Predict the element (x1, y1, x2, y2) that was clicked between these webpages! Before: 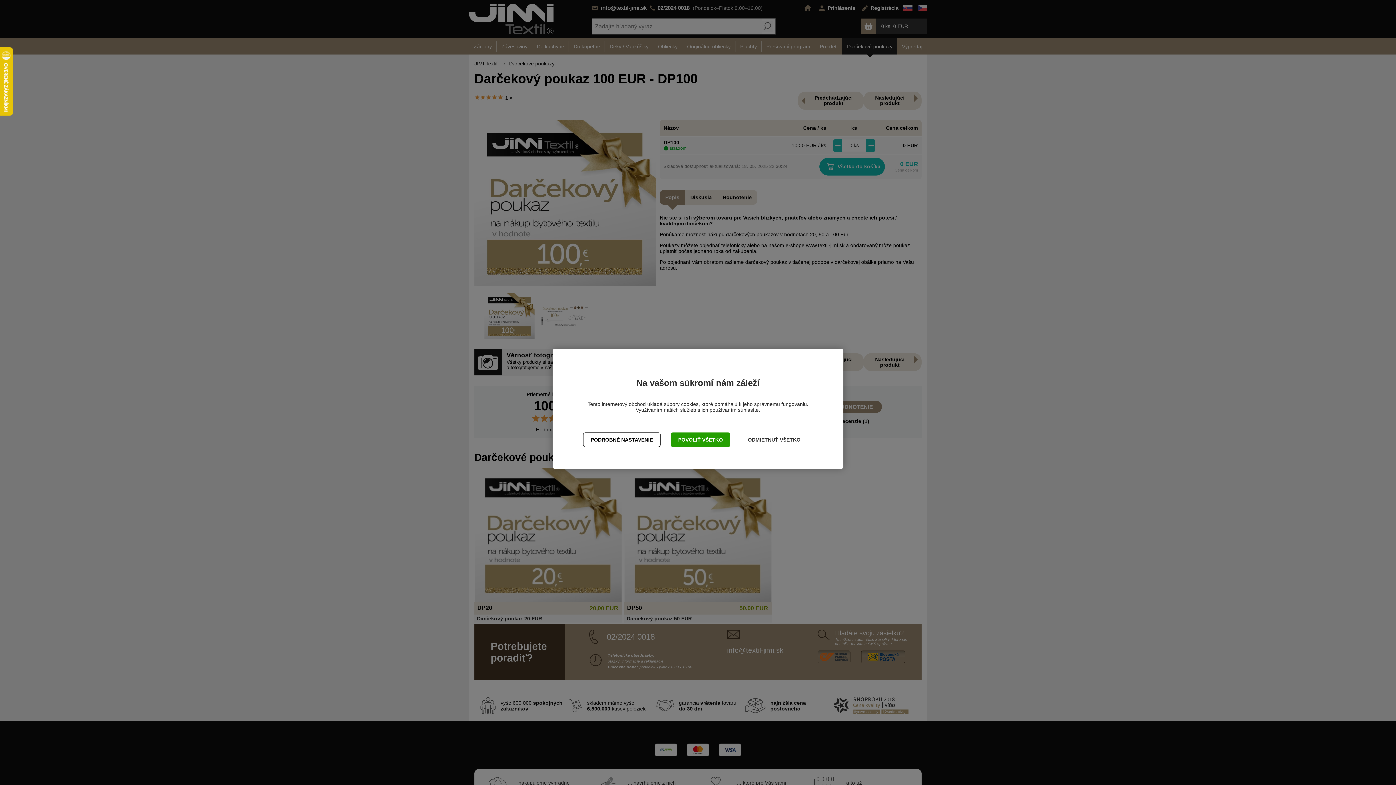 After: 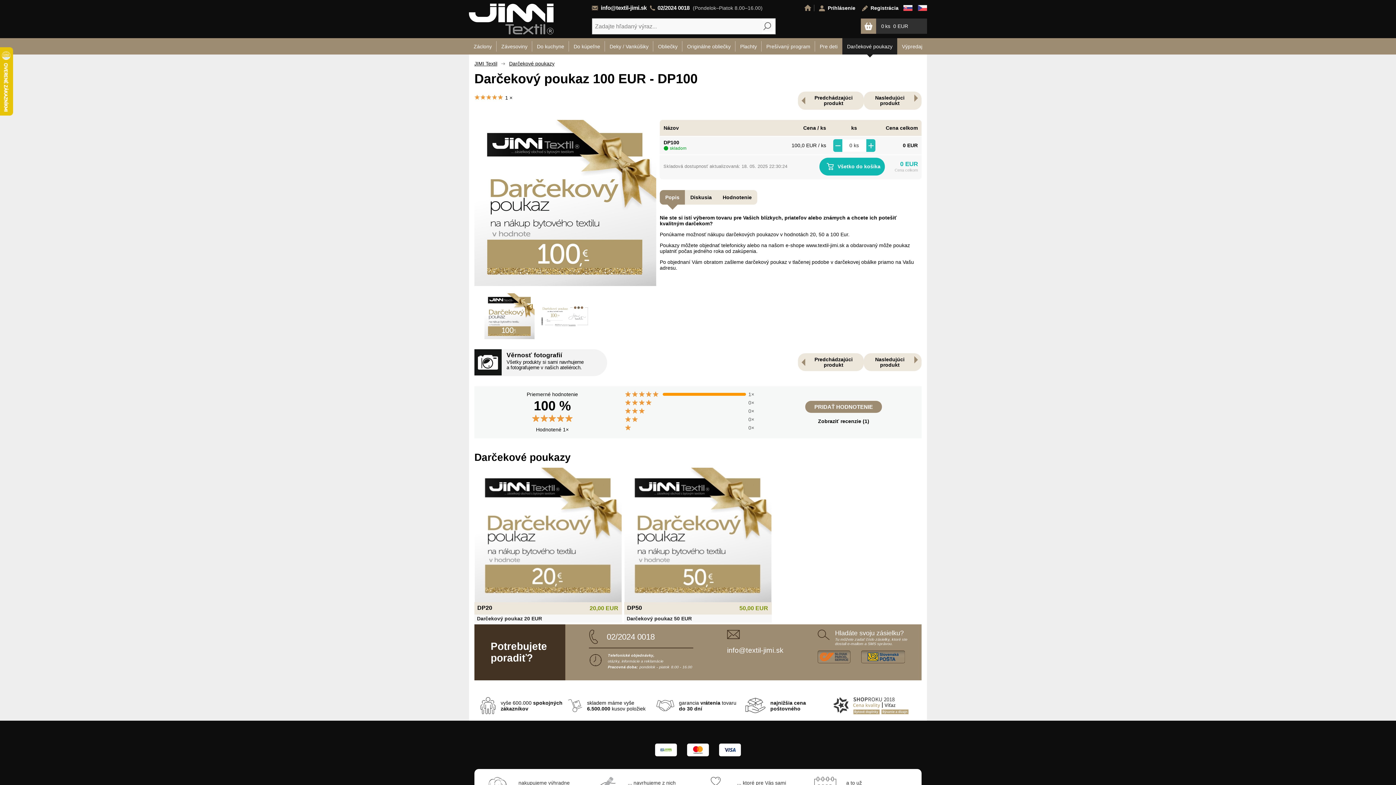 Action: bbox: (670, 432, 730, 447) label: POVOLIŤ VŠETKO